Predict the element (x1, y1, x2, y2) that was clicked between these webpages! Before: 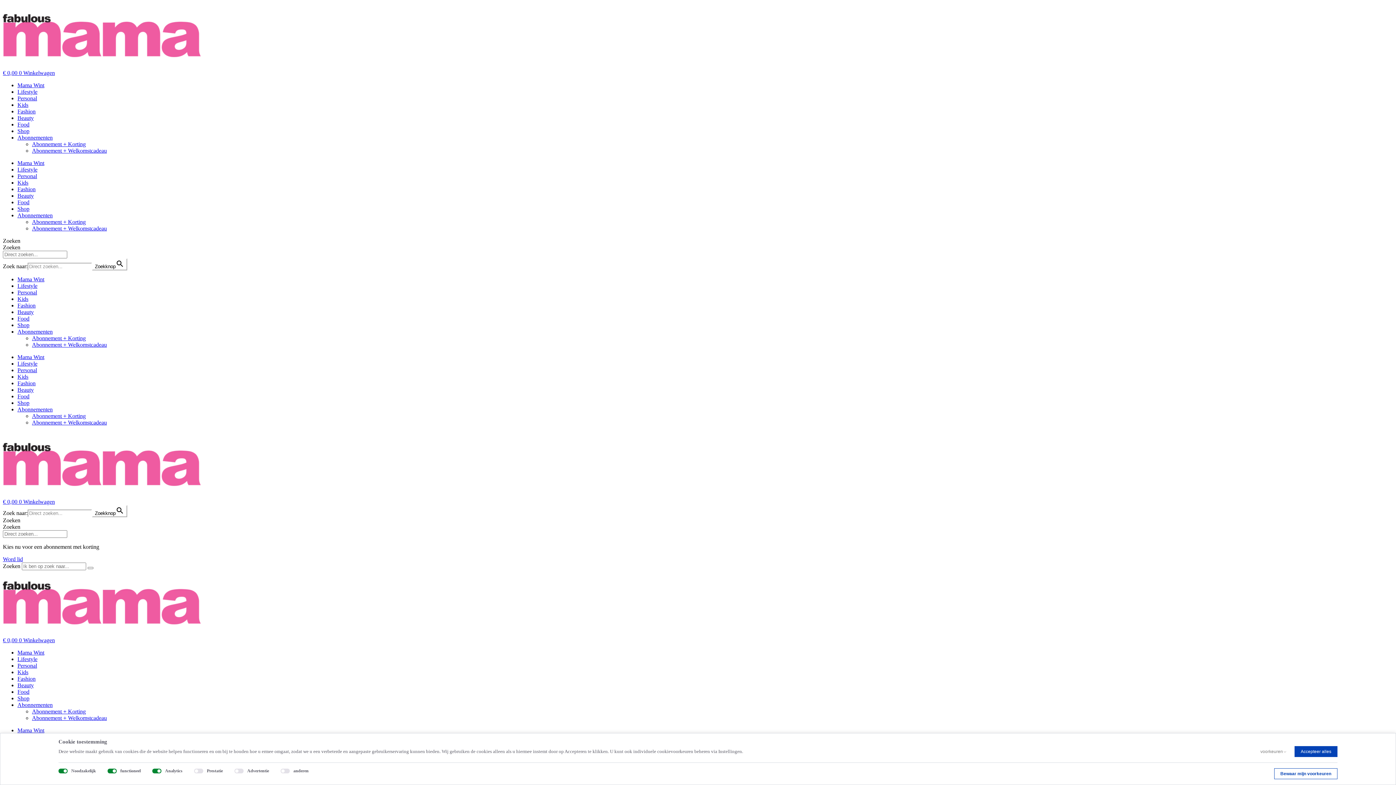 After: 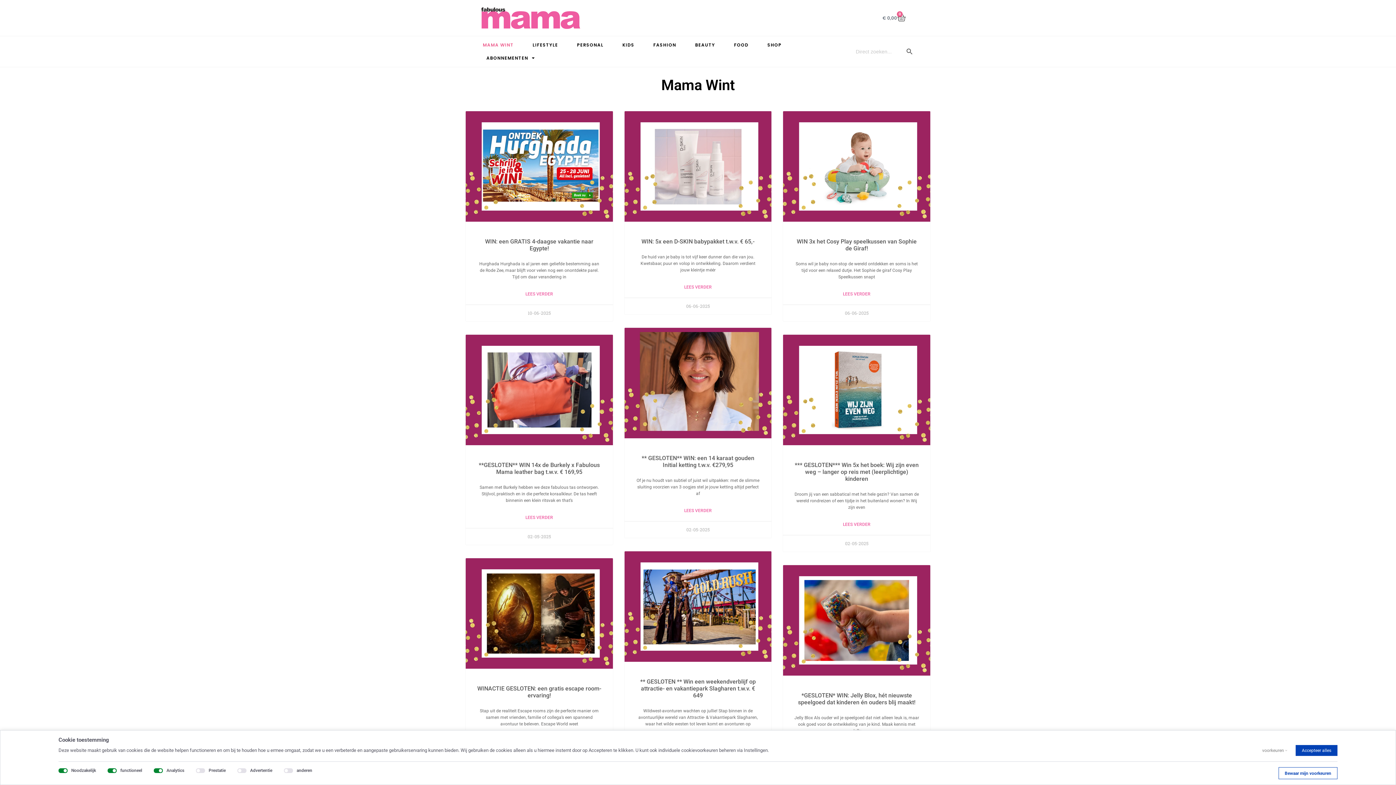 Action: bbox: (17, 354, 44, 360) label: Mama Wint